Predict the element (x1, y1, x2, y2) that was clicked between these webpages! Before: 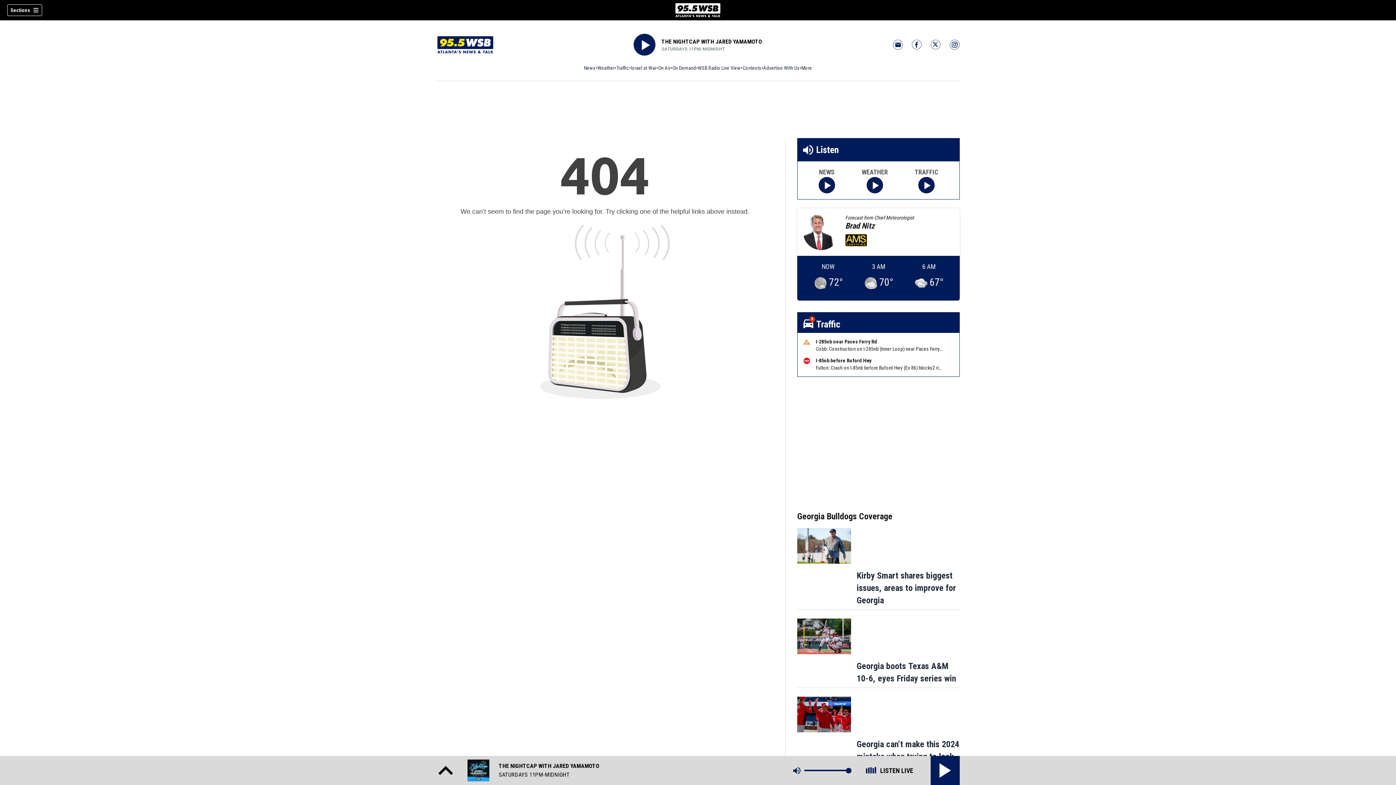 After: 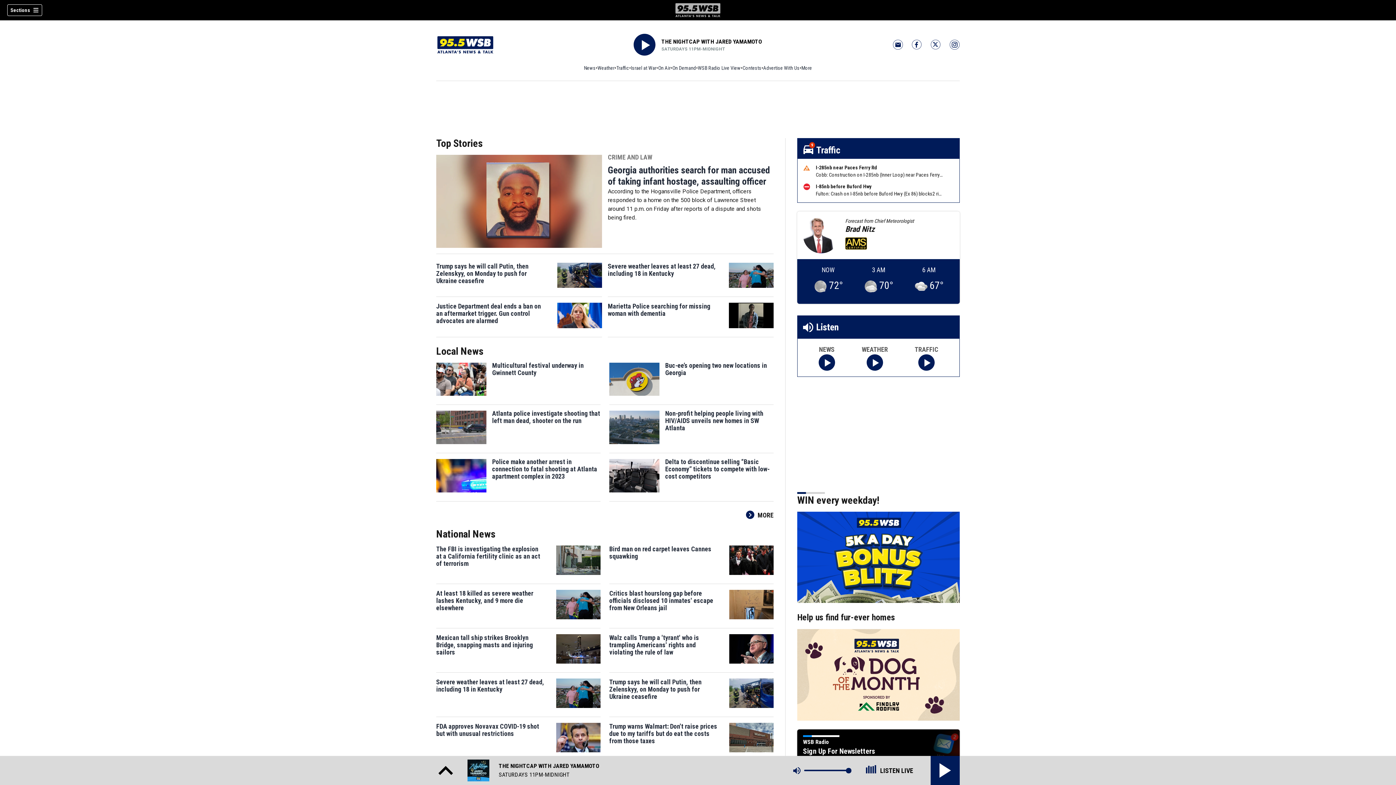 Action: bbox: (654, 2, 741, 17)